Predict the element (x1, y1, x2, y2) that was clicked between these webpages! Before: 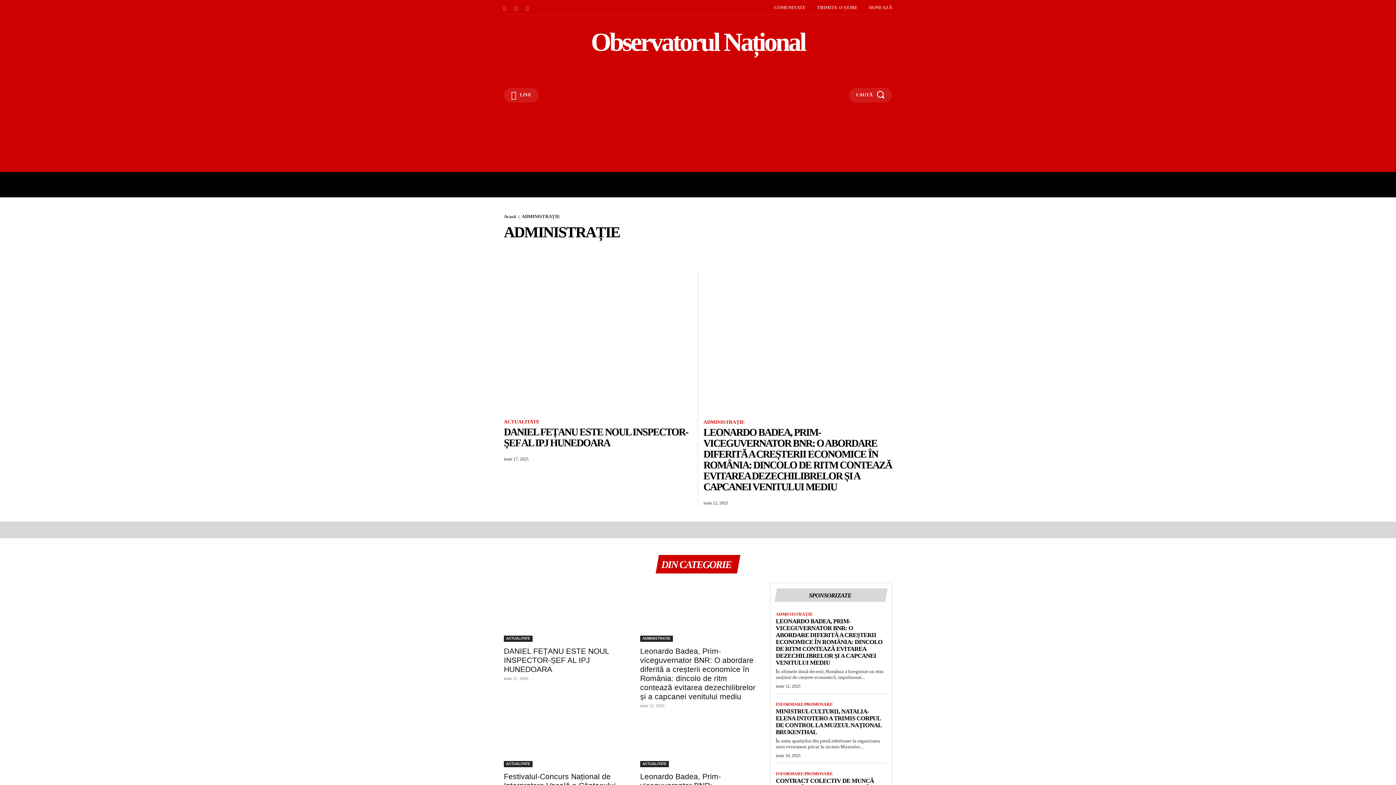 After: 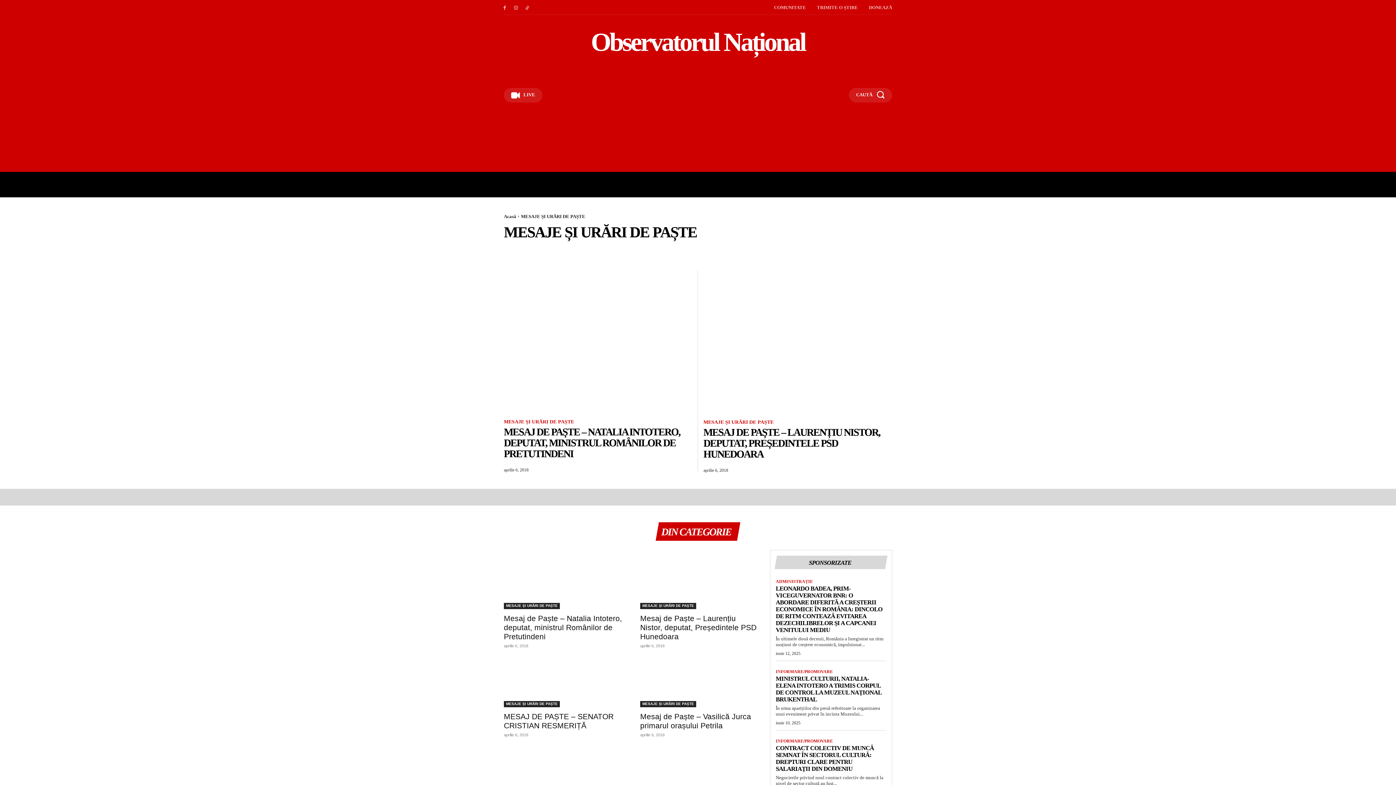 Action: label: MESAJE ȘI URĂRI DE PAȘTE bbox: (1291, 246, 1353, 254)